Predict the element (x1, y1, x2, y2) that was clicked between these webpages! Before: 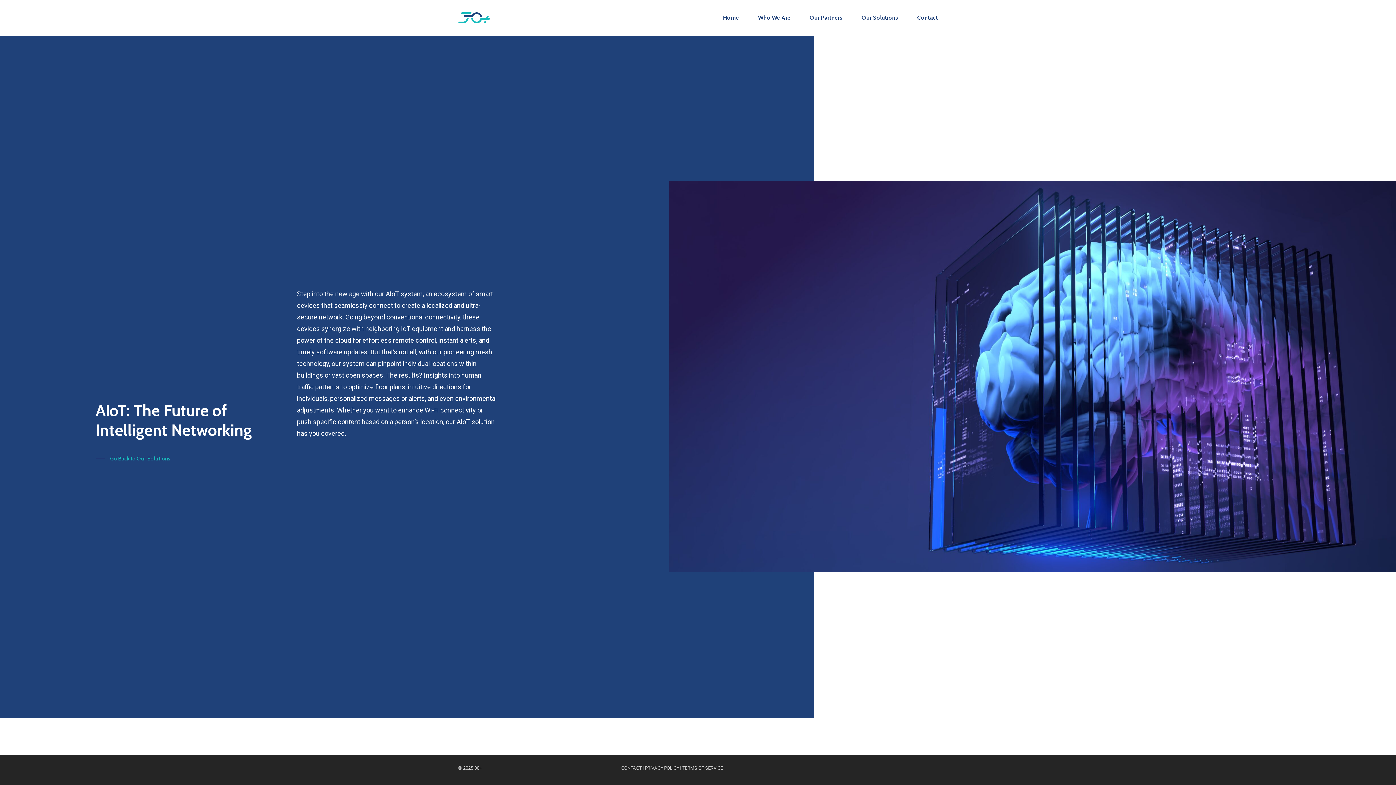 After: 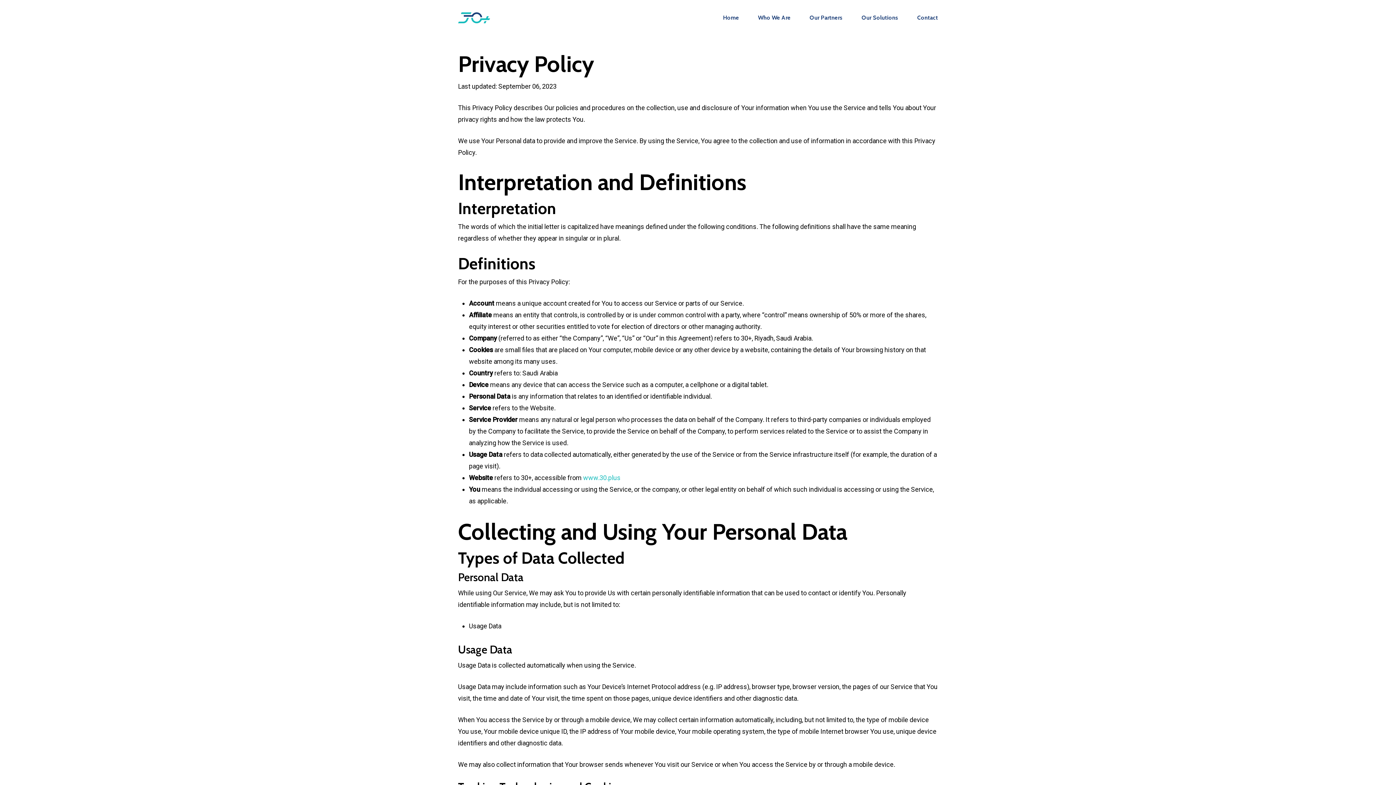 Action: bbox: (645, 765, 679, 771) label: PRIVACY POLICY